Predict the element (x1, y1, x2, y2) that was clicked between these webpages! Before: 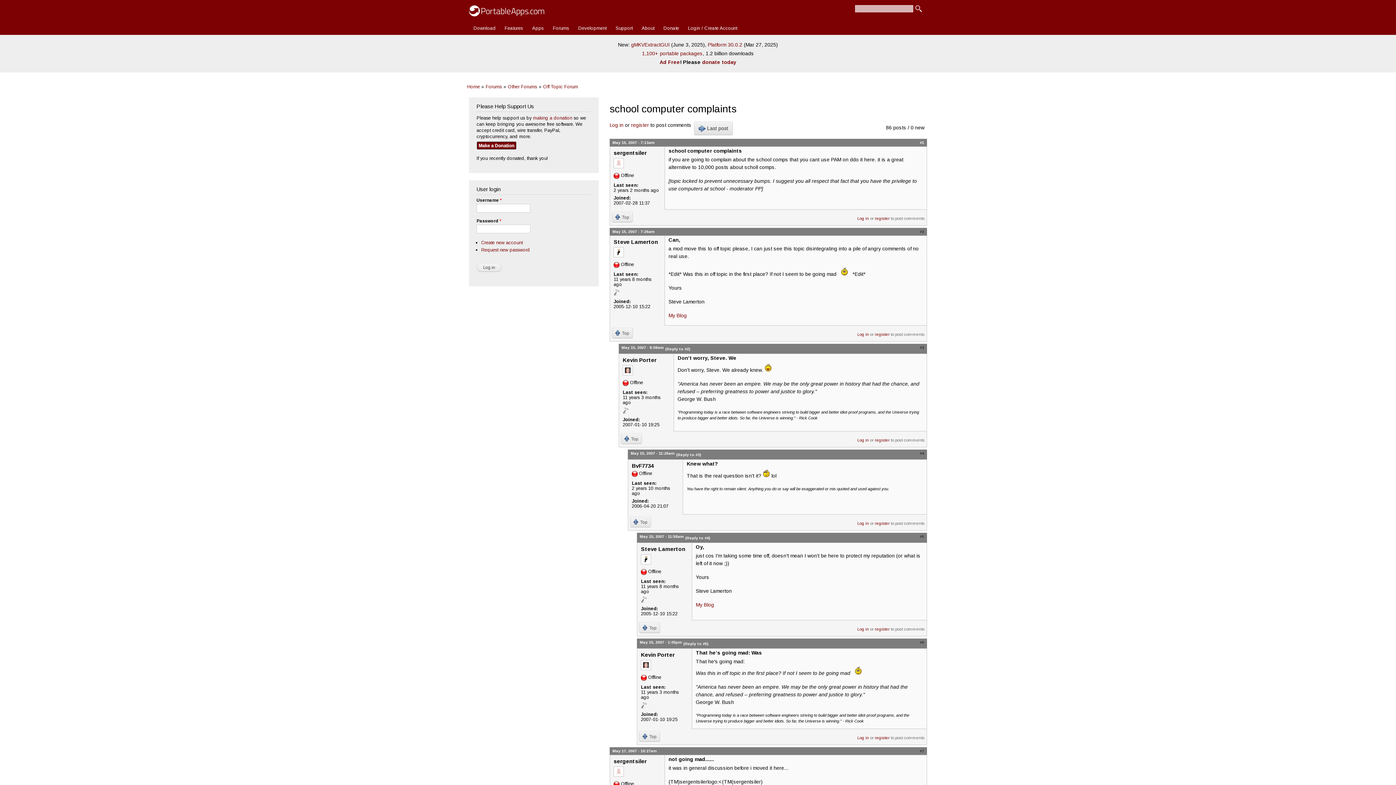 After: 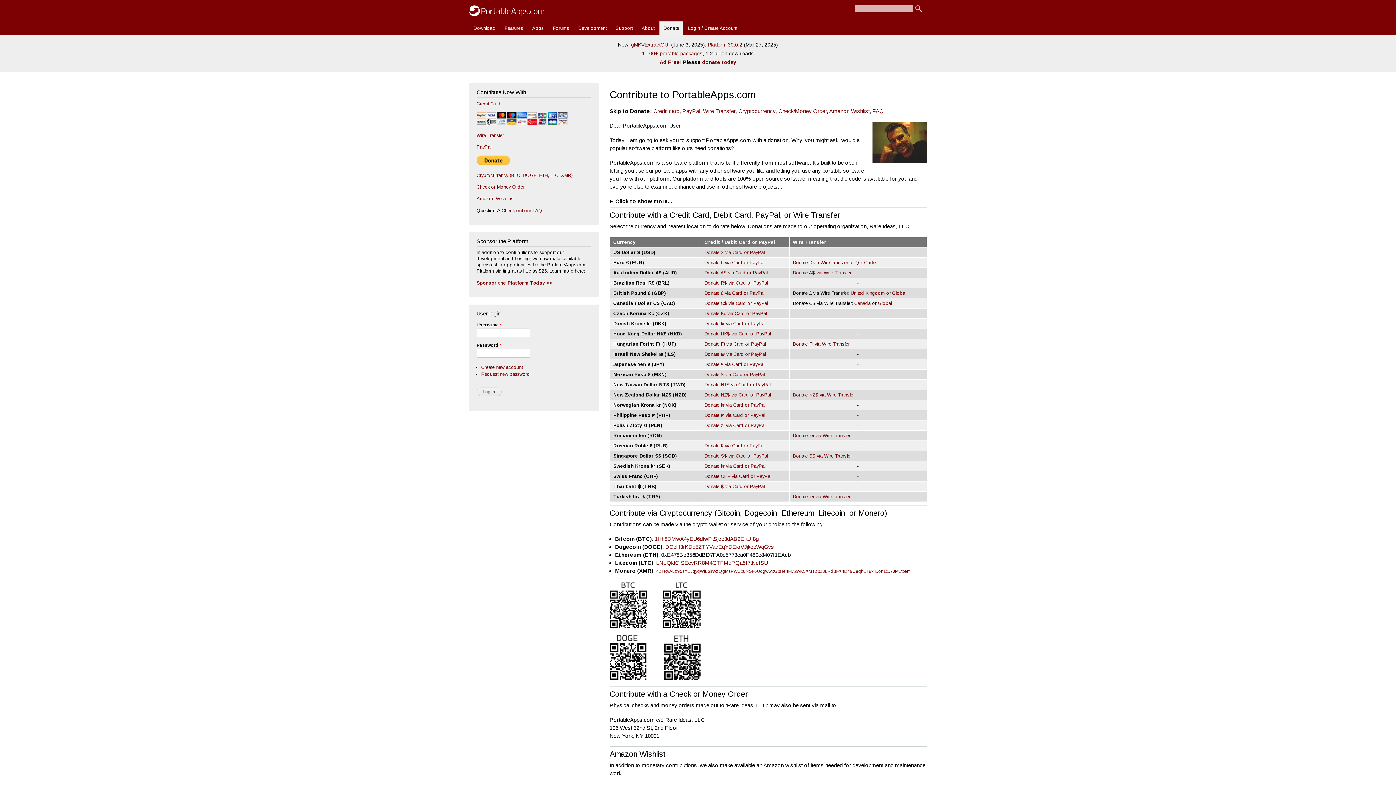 Action: bbox: (702, 59, 736, 65) label: donate today